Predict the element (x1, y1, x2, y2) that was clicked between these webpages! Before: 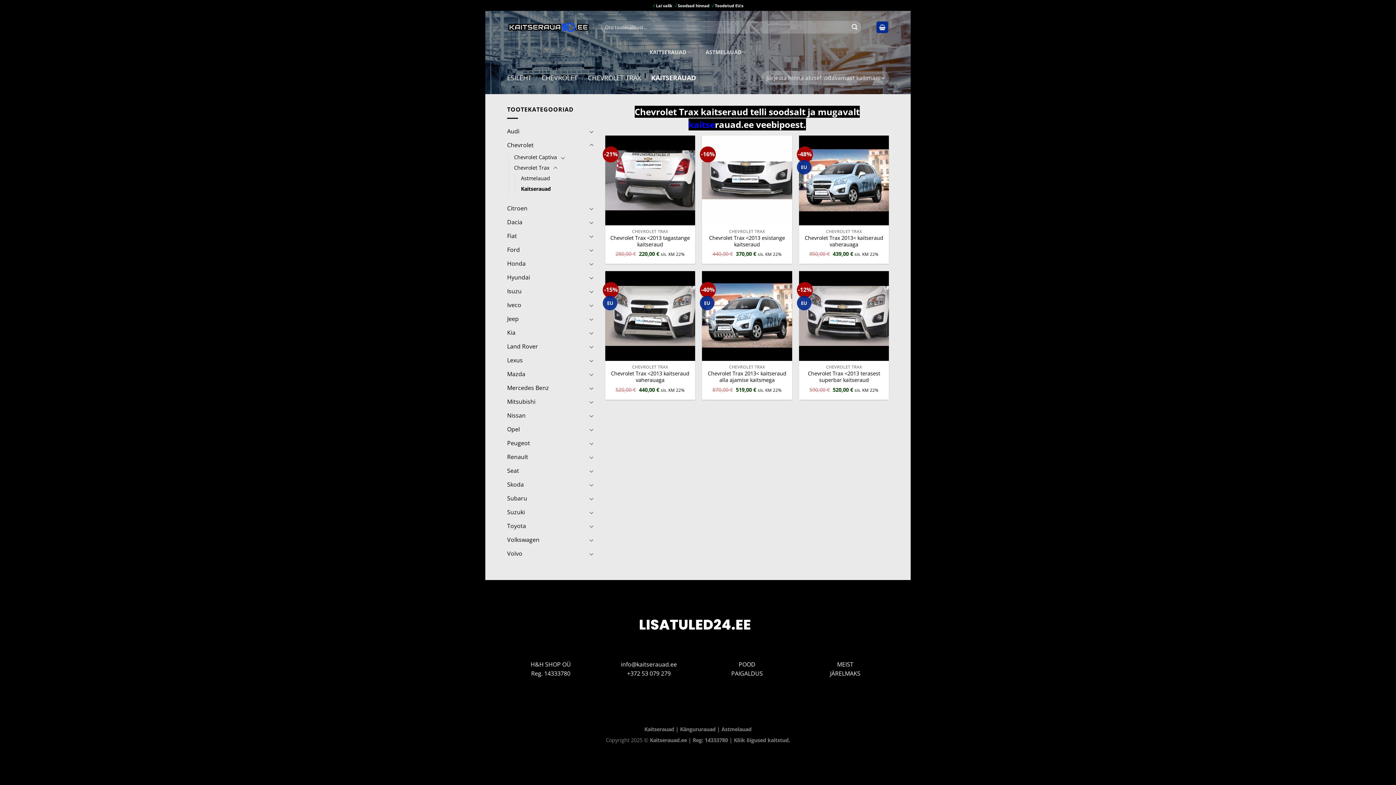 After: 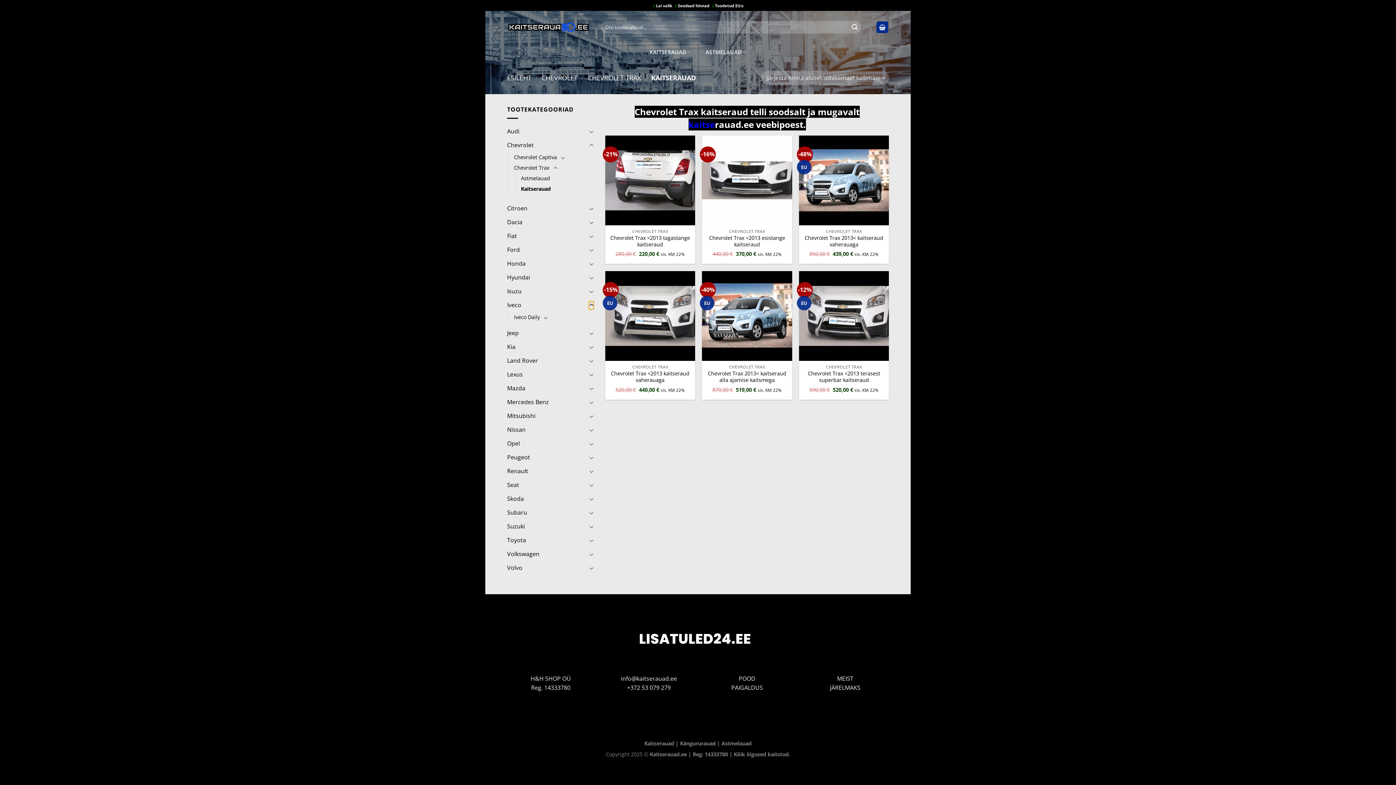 Action: label: Toggle bbox: (588, 301, 594, 309)